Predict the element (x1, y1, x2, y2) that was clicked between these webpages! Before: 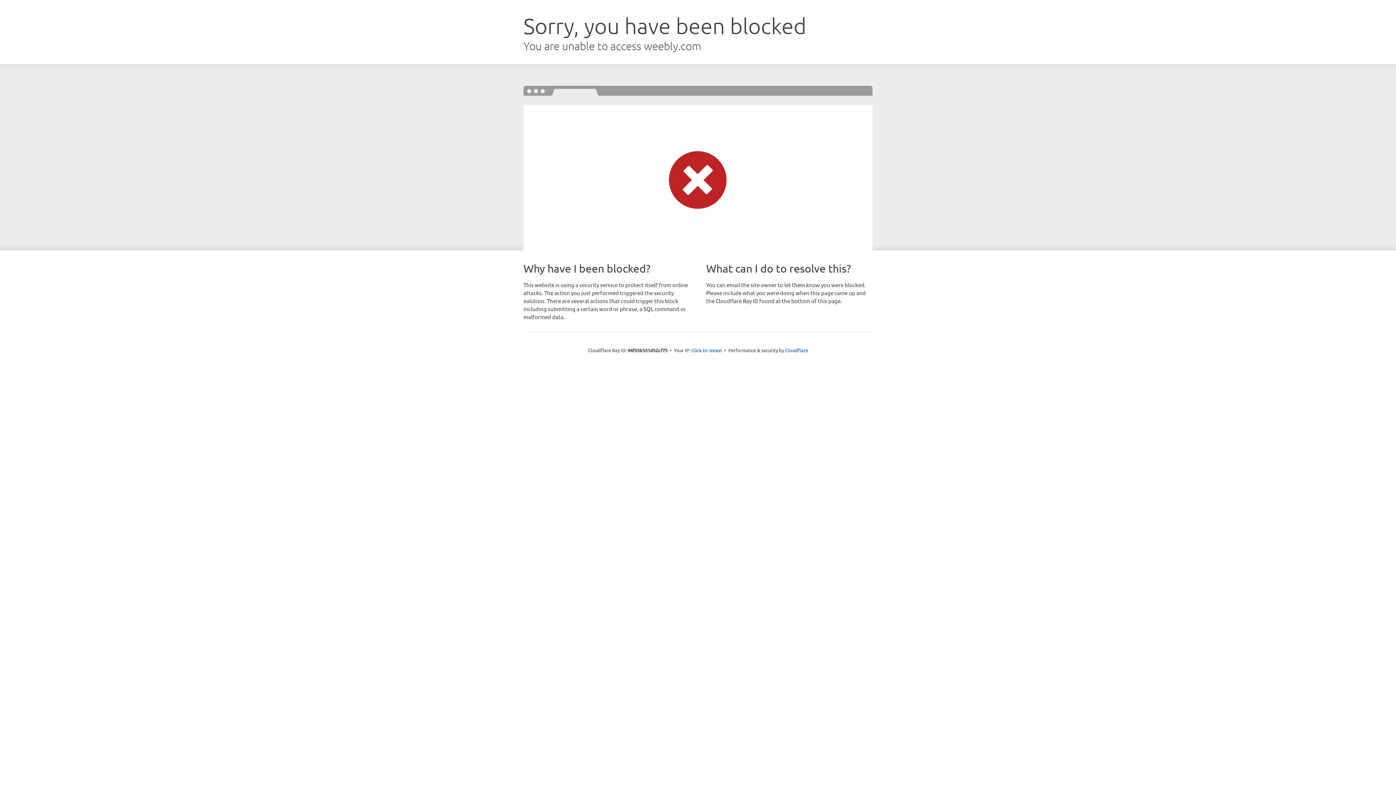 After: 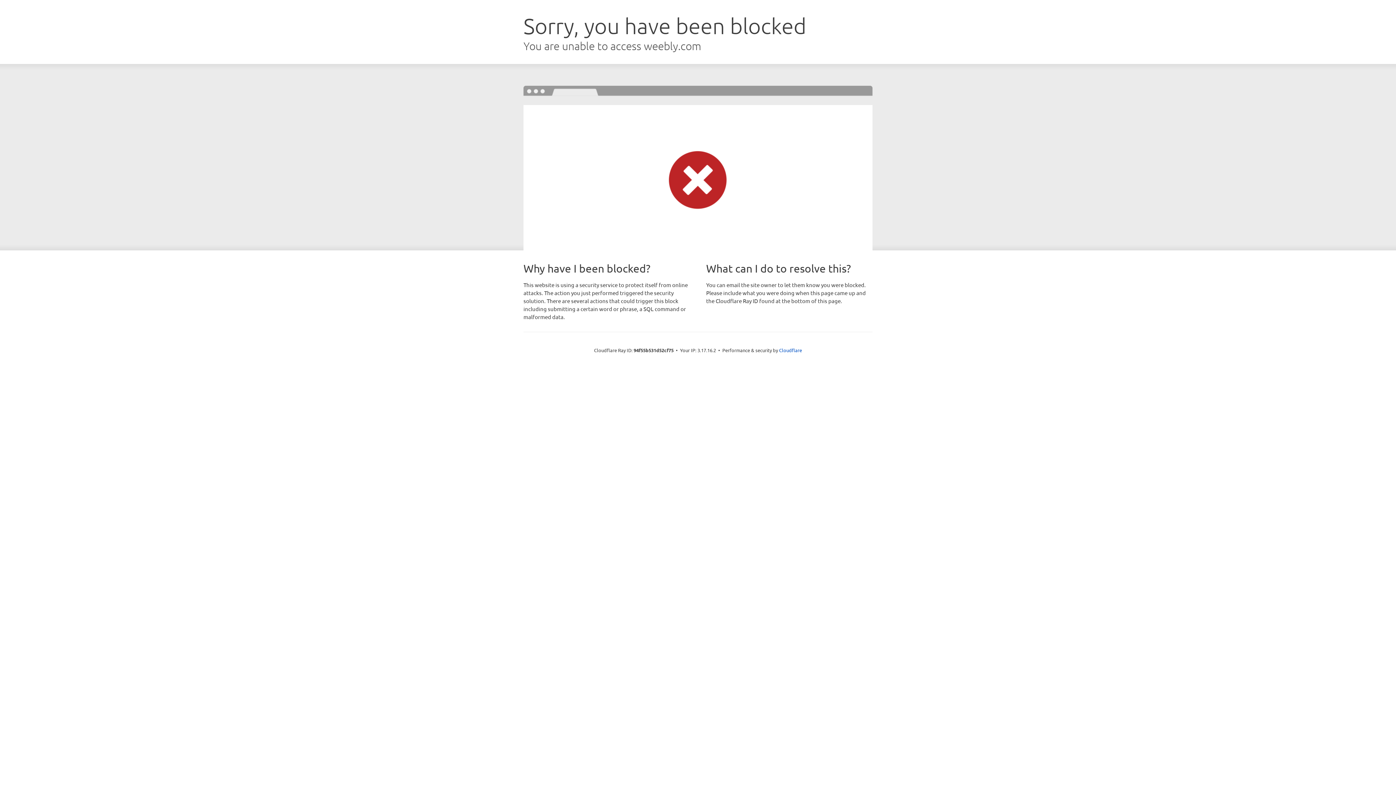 Action: bbox: (691, 346, 722, 353) label: Click to reveal